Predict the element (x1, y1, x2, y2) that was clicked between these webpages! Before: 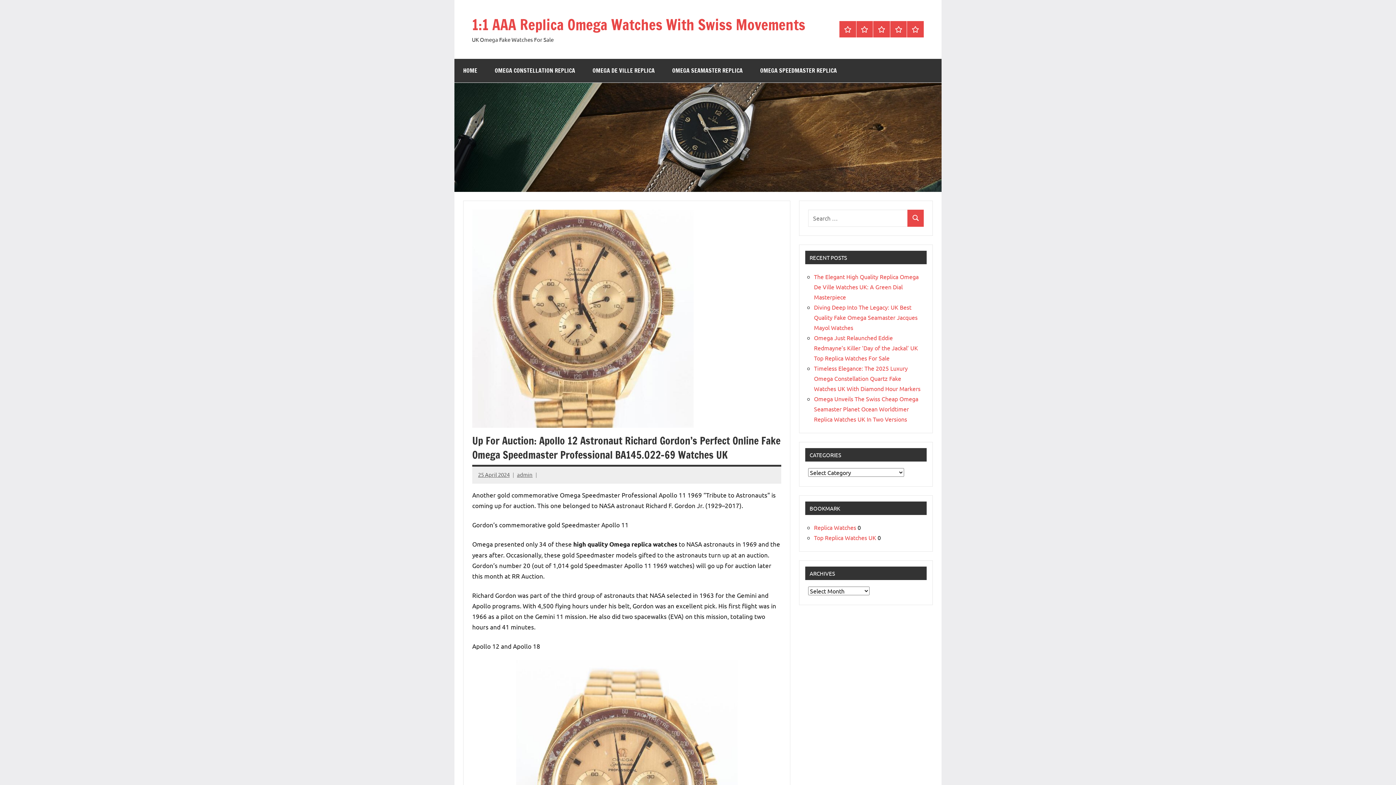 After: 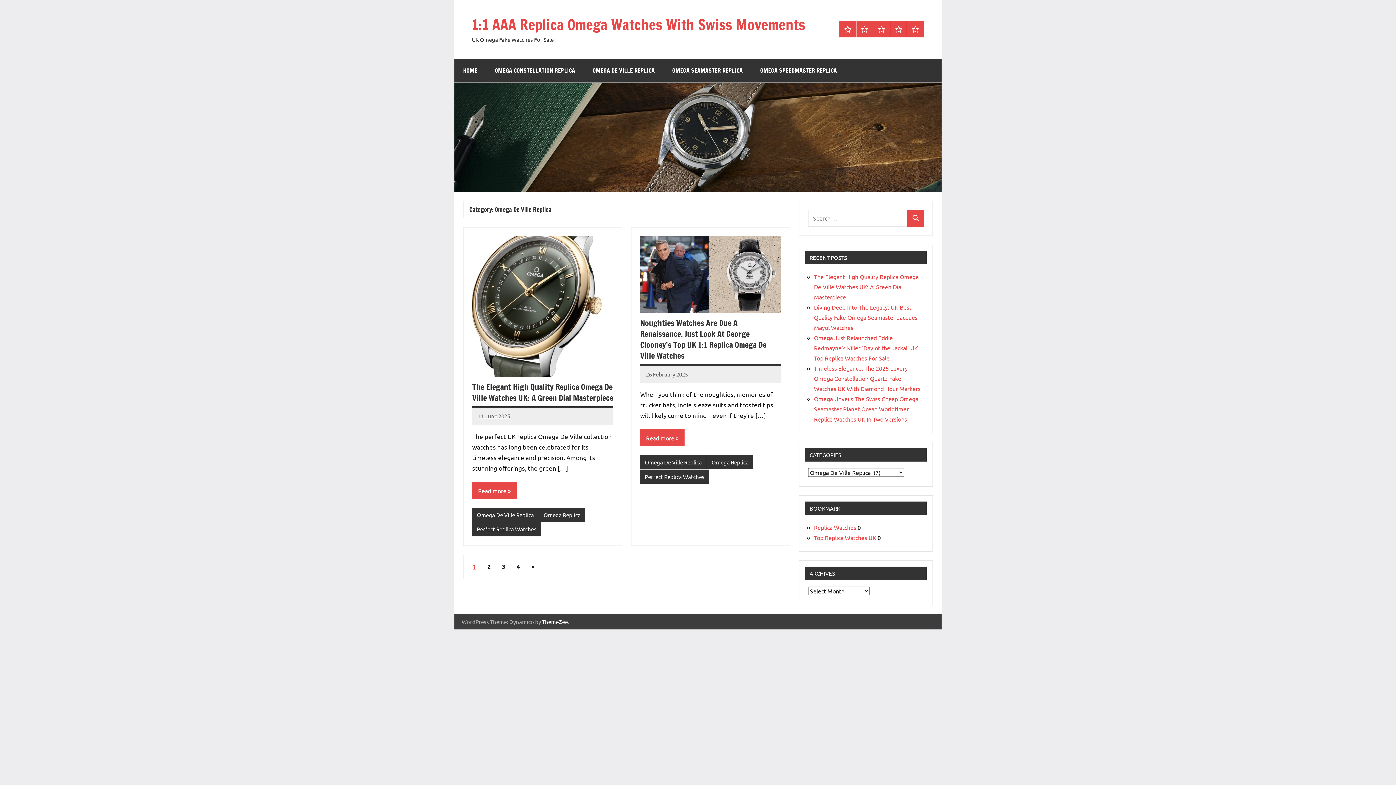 Action: bbox: (584, 58, 663, 82) label: OMEGA DE VILLE REPLICA